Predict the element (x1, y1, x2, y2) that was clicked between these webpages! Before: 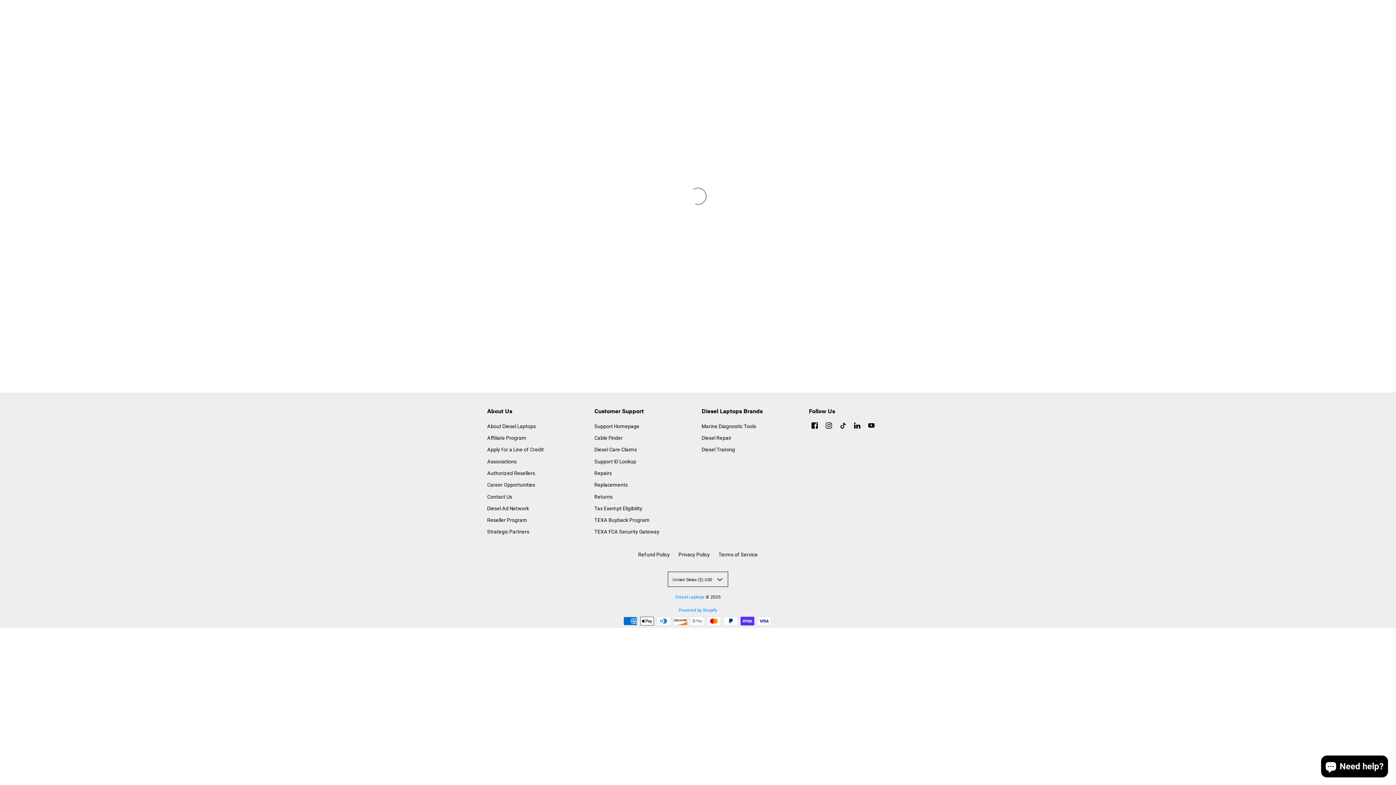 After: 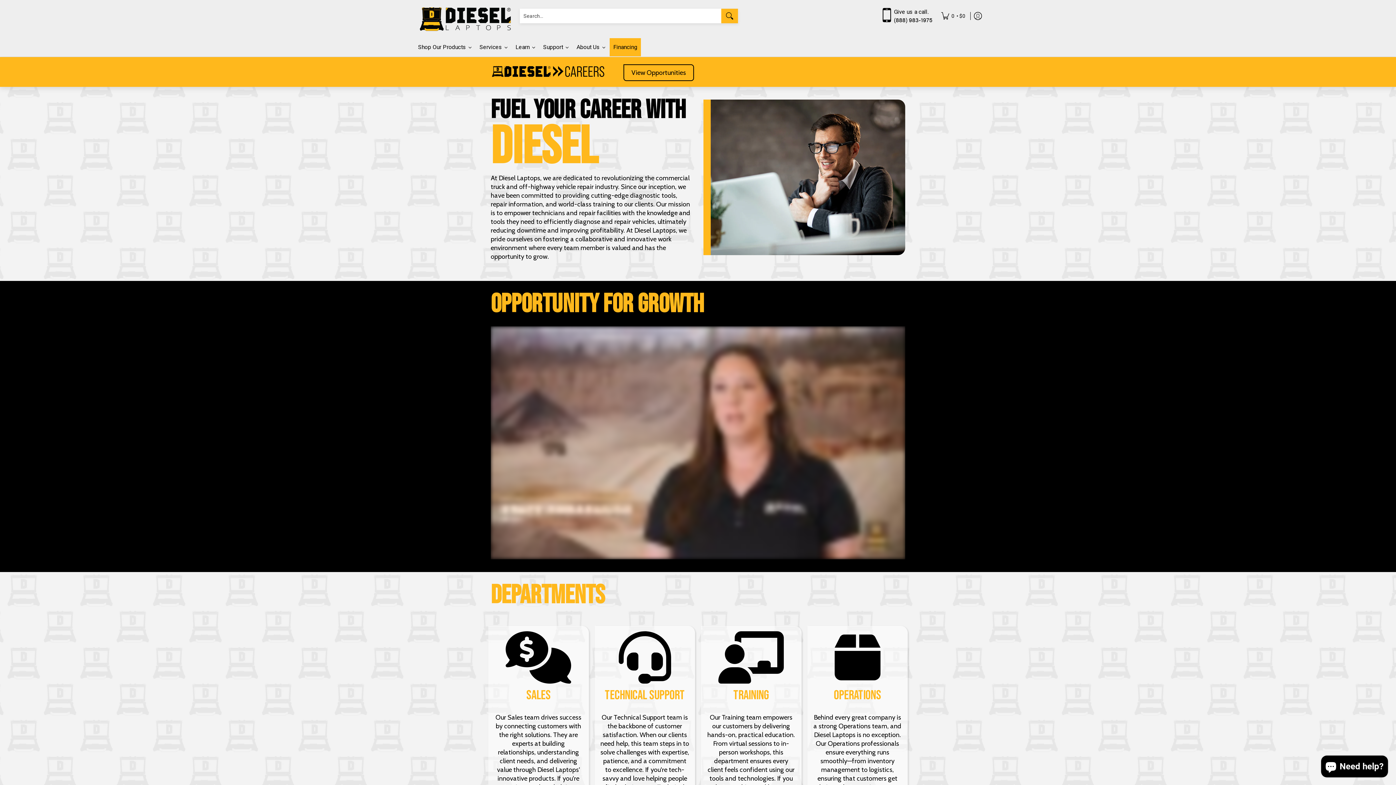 Action: label: Career Opportunities bbox: (487, 479, 587, 491)